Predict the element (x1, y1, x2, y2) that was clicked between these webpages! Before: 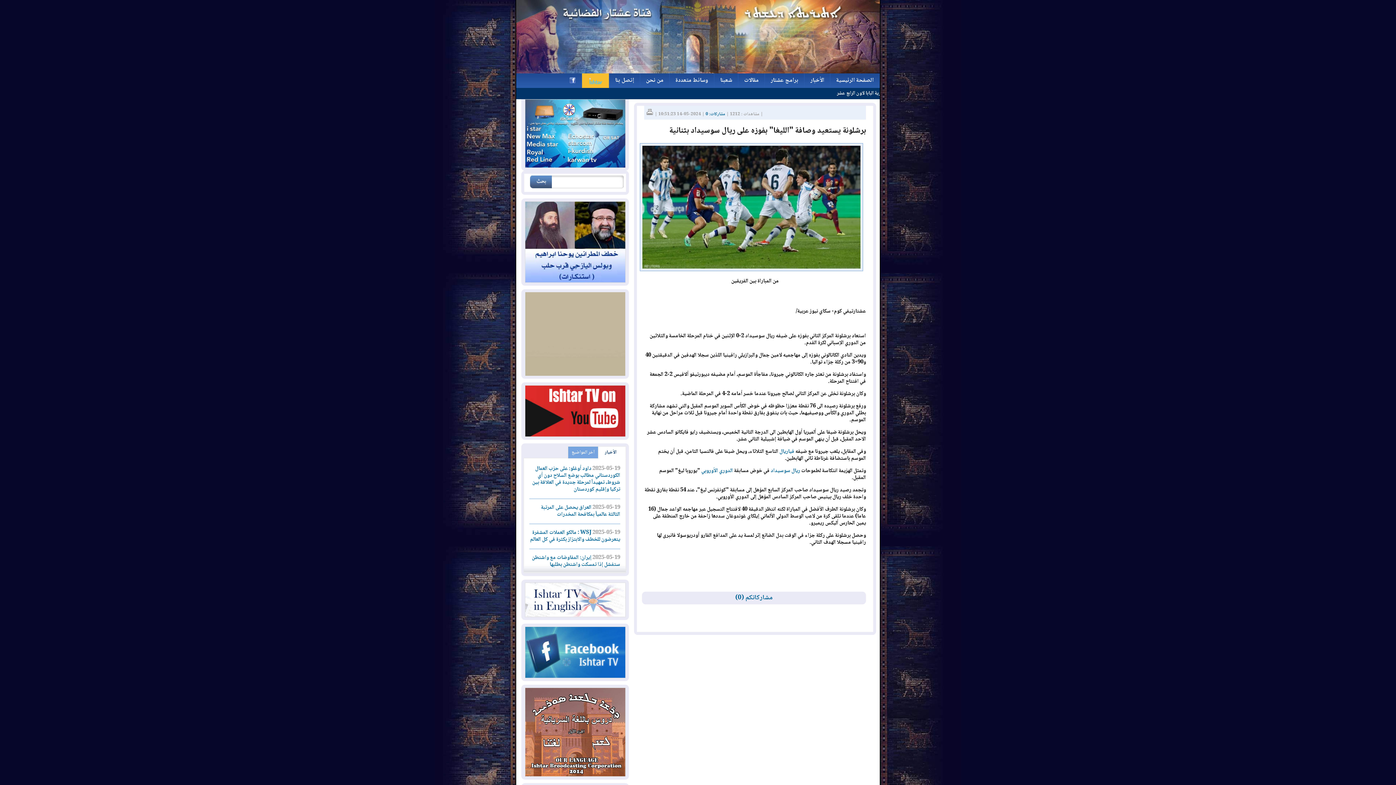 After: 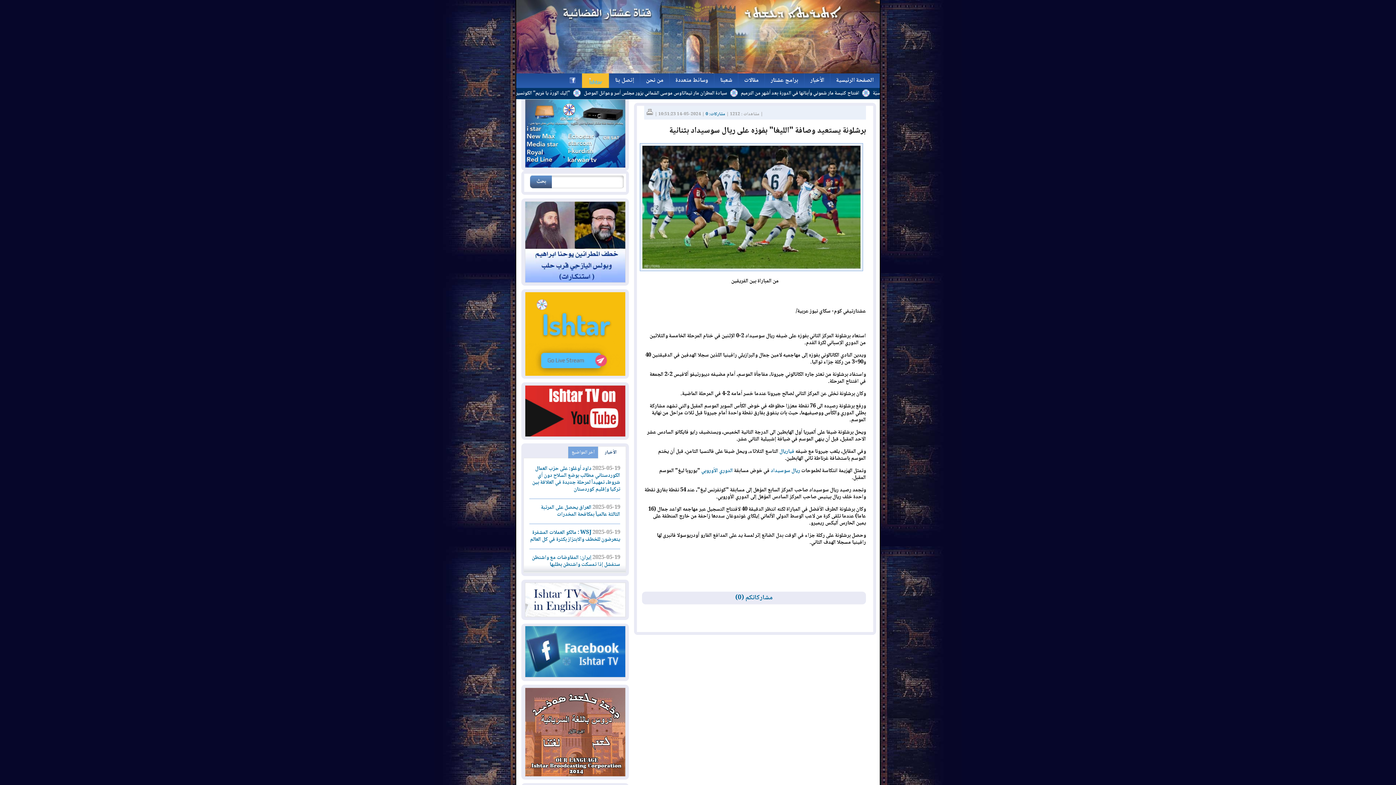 Action: bbox: (524, 672, 625, 682)